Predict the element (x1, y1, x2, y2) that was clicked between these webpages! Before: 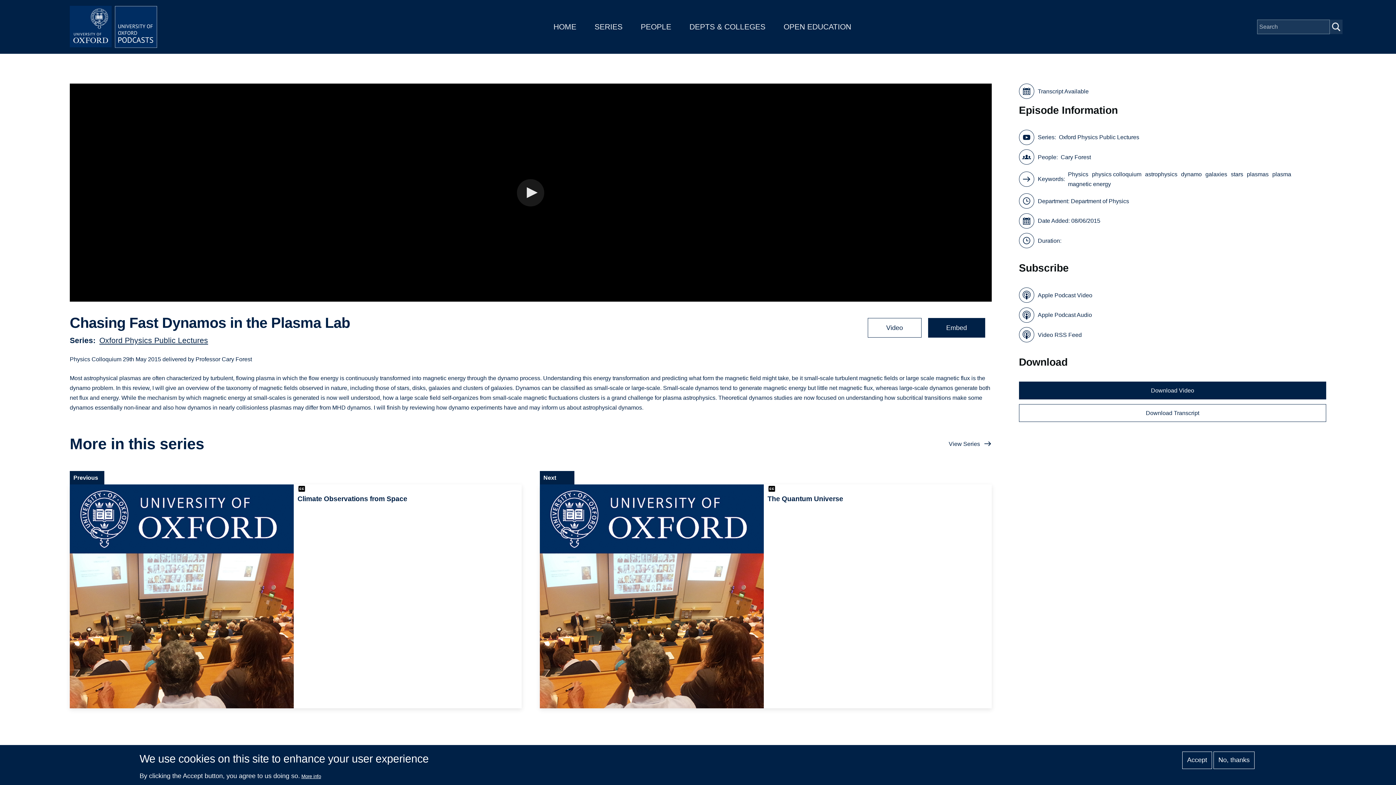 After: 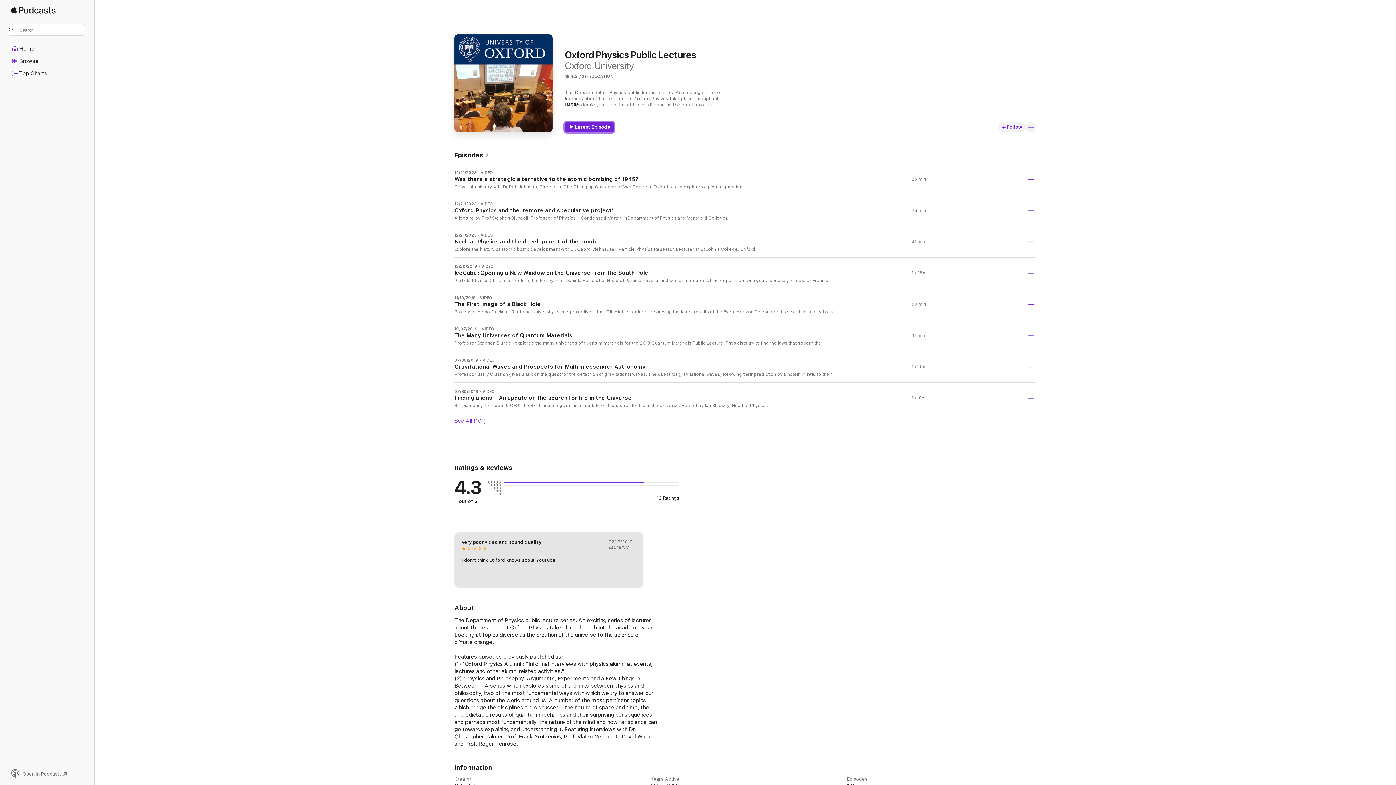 Action: bbox: (1019, 287, 1092, 302) label: Apple Podcast Video